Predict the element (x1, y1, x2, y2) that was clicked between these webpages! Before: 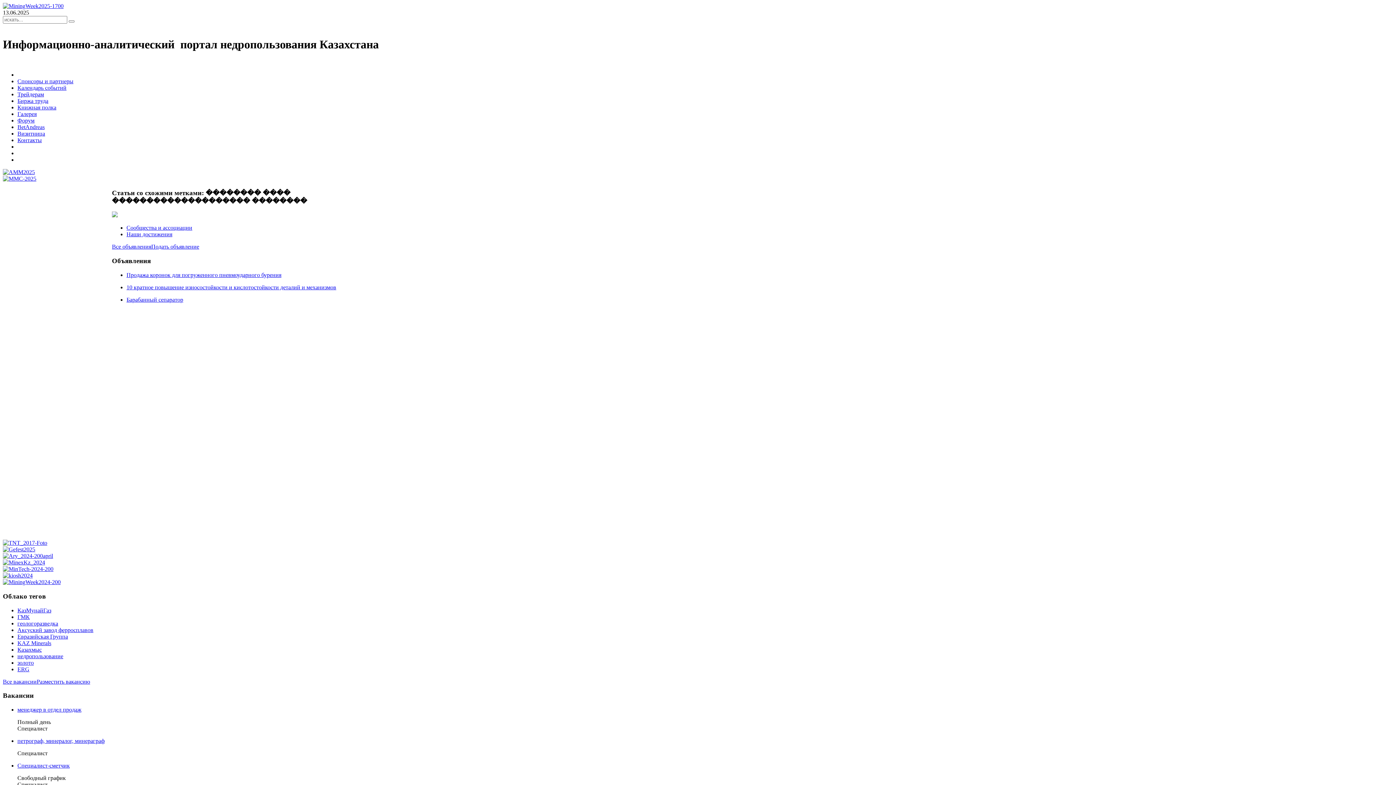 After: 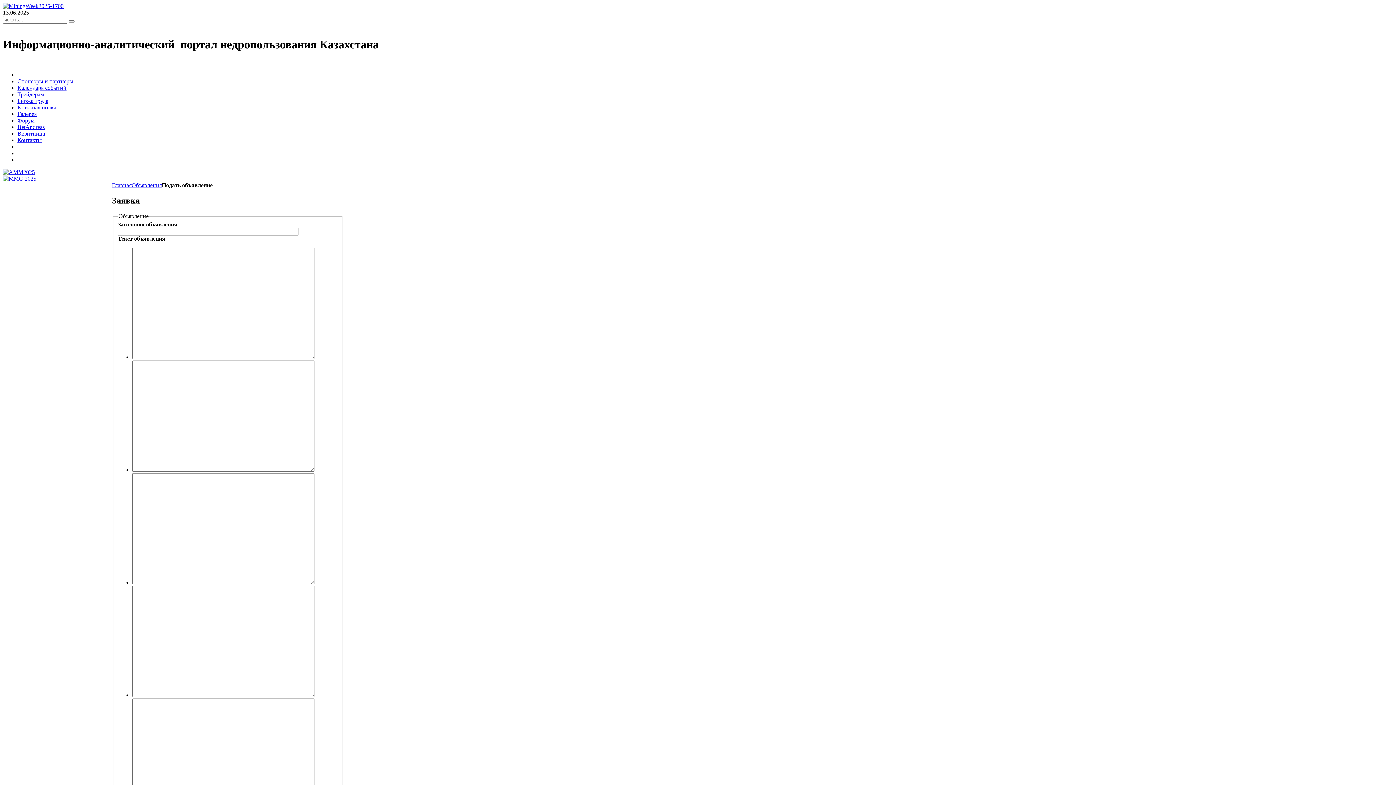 Action: label: Подать объявление bbox: (151, 243, 199, 249)